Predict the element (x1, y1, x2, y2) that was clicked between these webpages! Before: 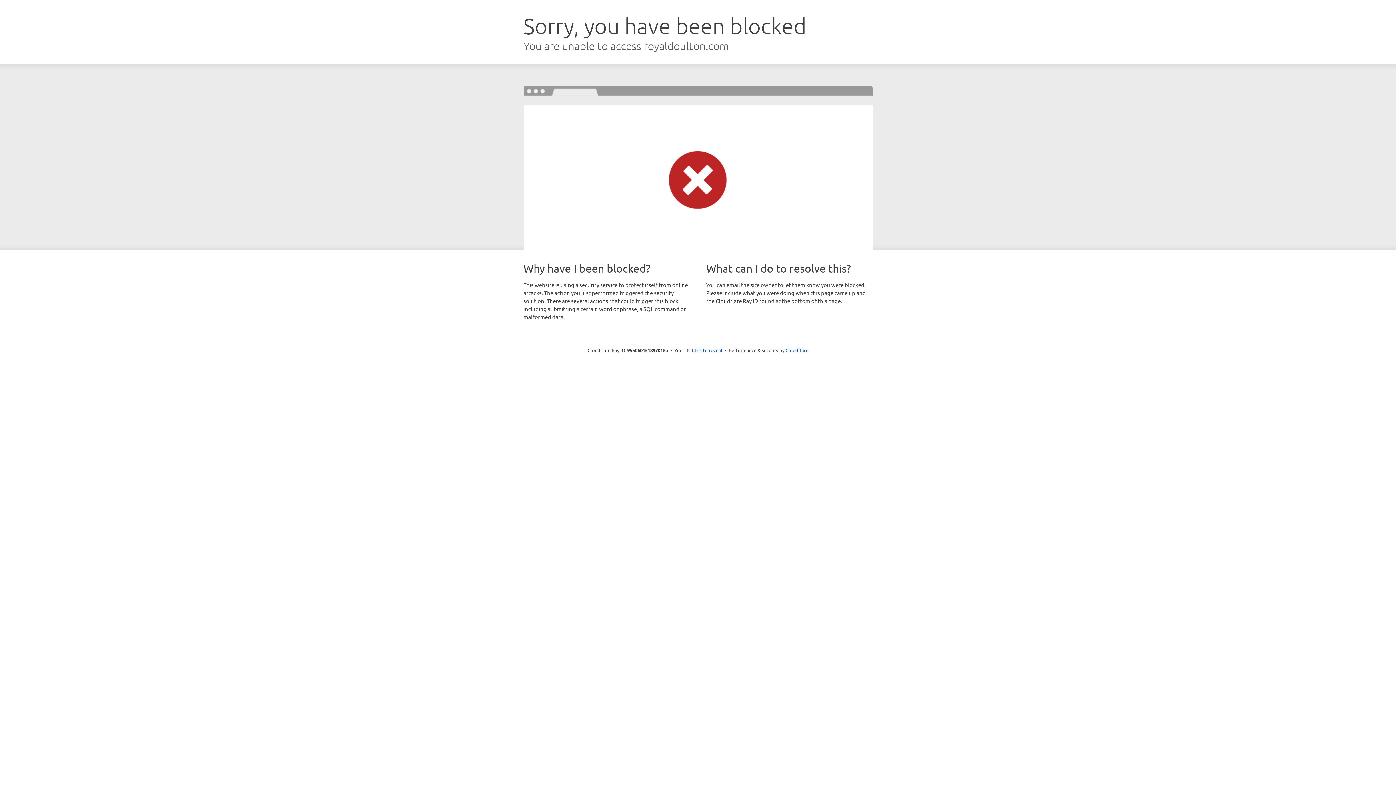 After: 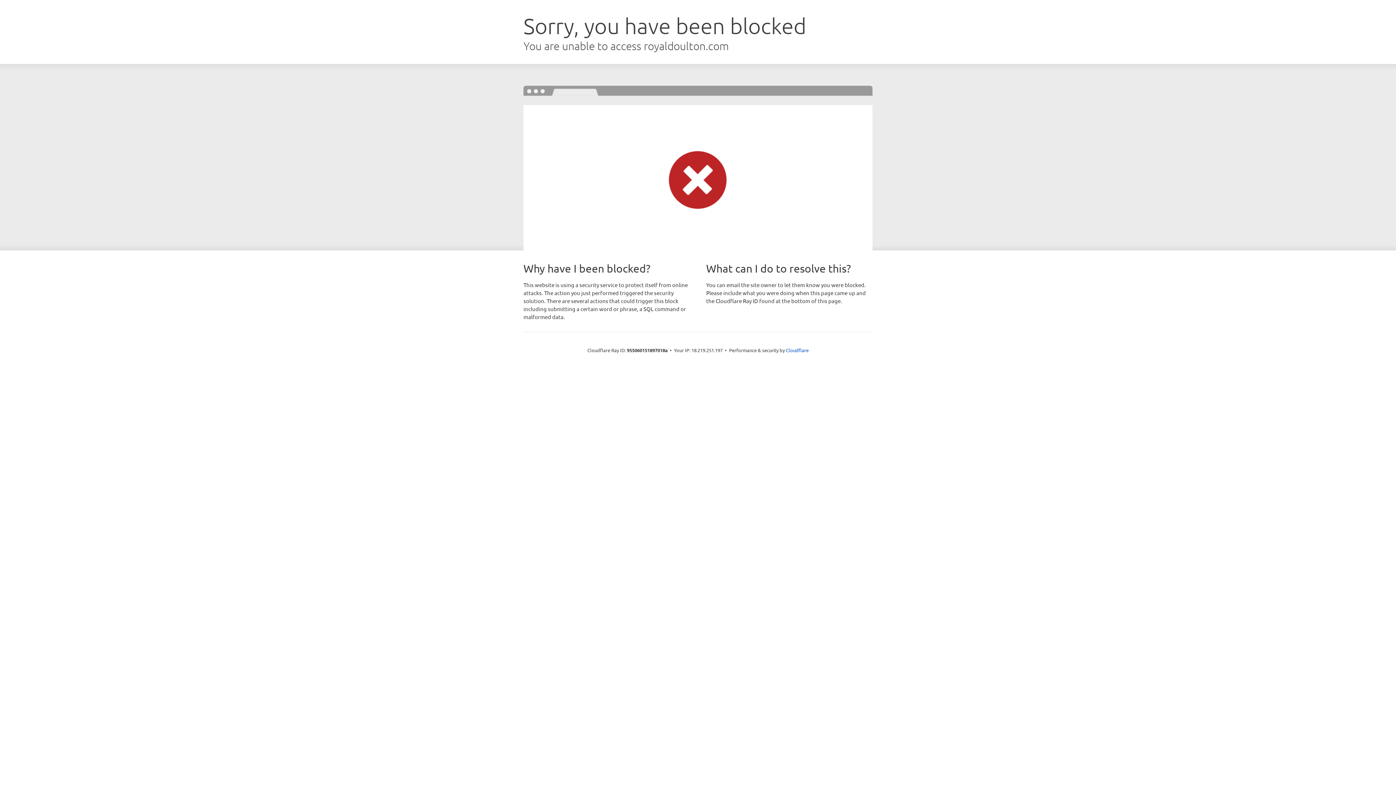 Action: label: Click to reveal bbox: (692, 346, 722, 353)